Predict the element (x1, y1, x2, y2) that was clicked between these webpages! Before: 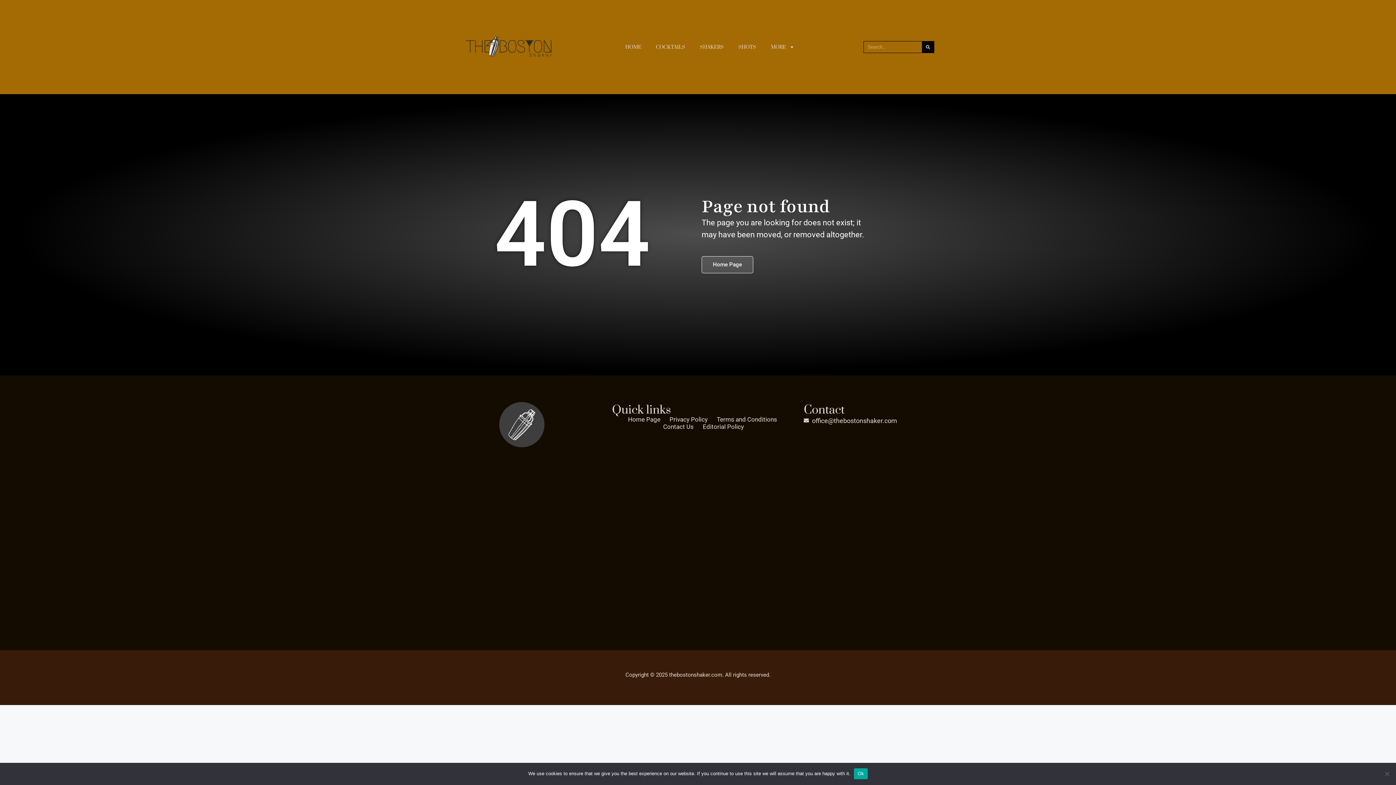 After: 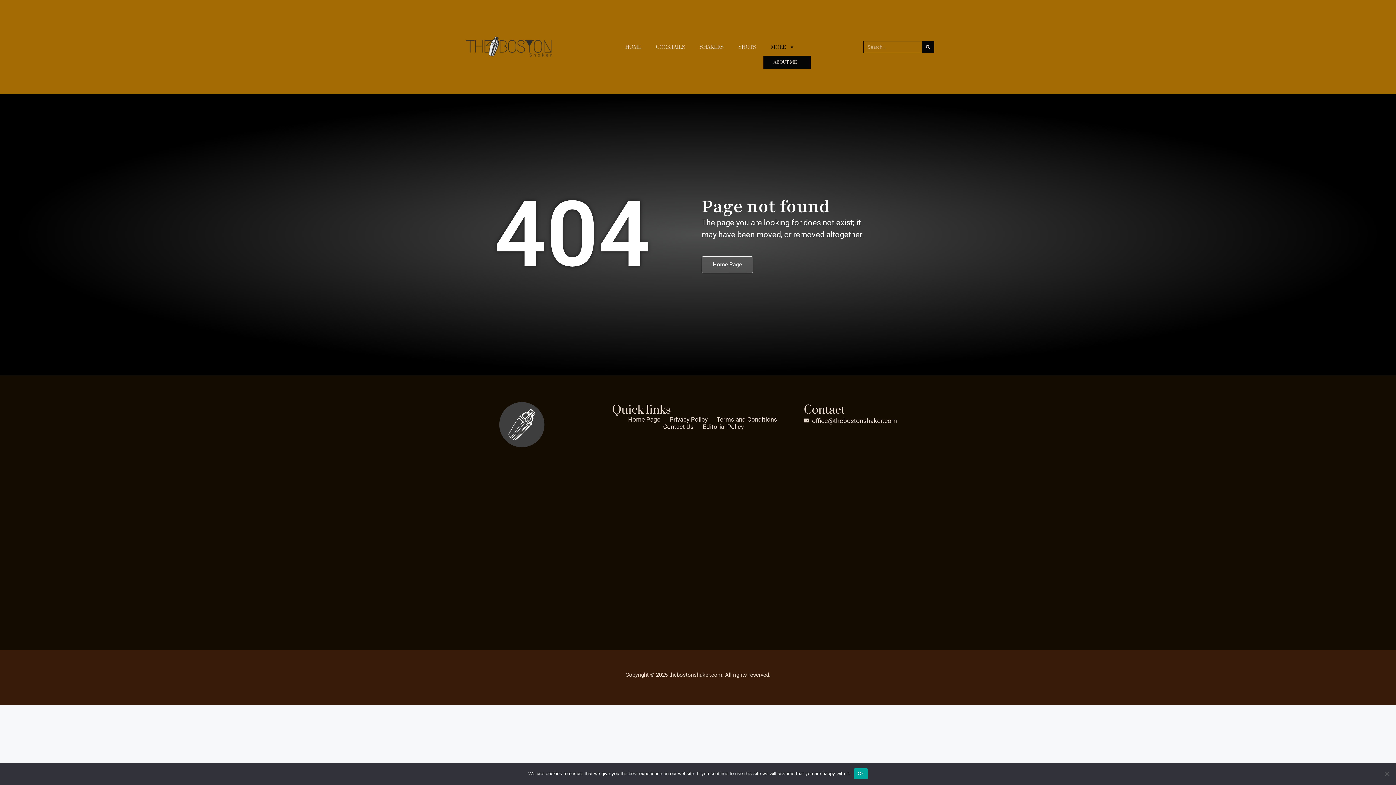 Action: bbox: (763, 38, 801, 55) label: MORE